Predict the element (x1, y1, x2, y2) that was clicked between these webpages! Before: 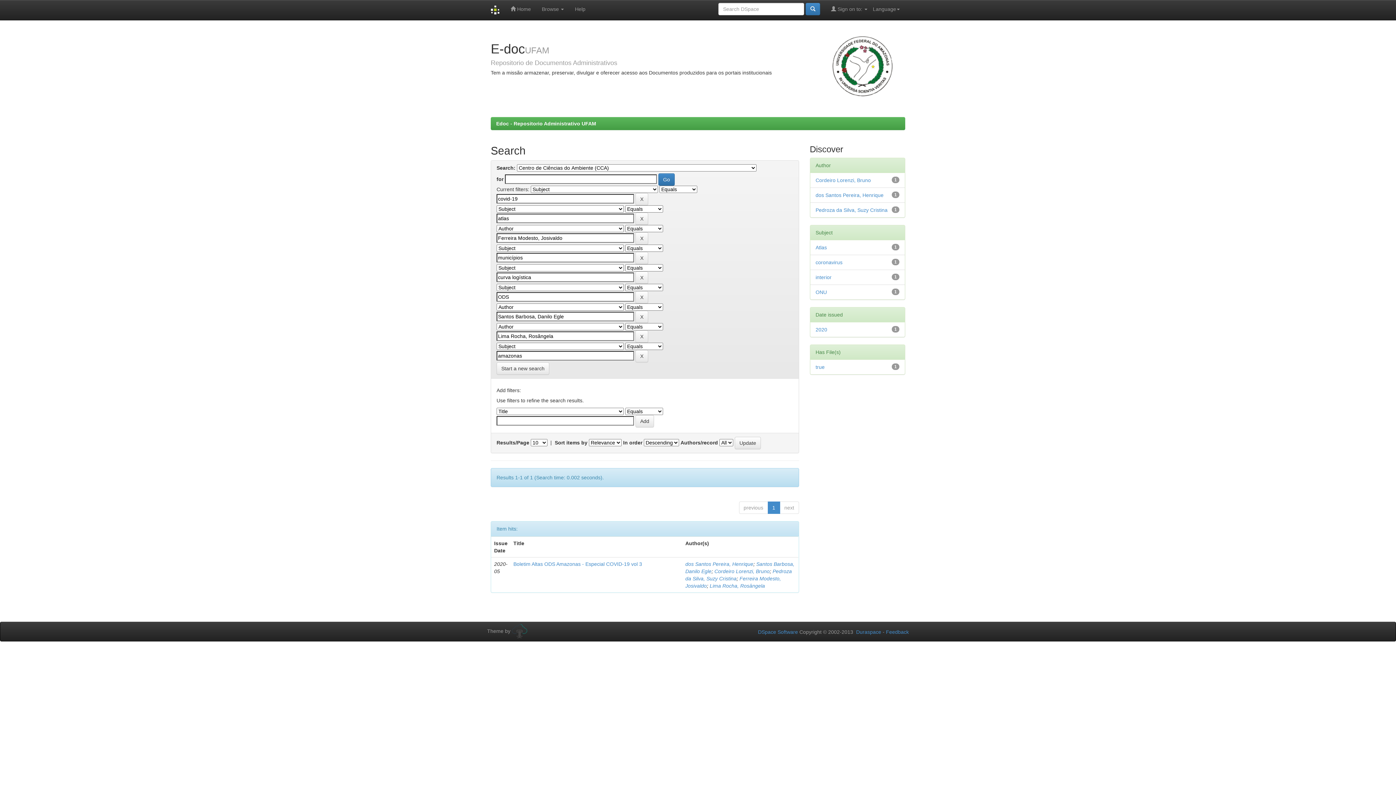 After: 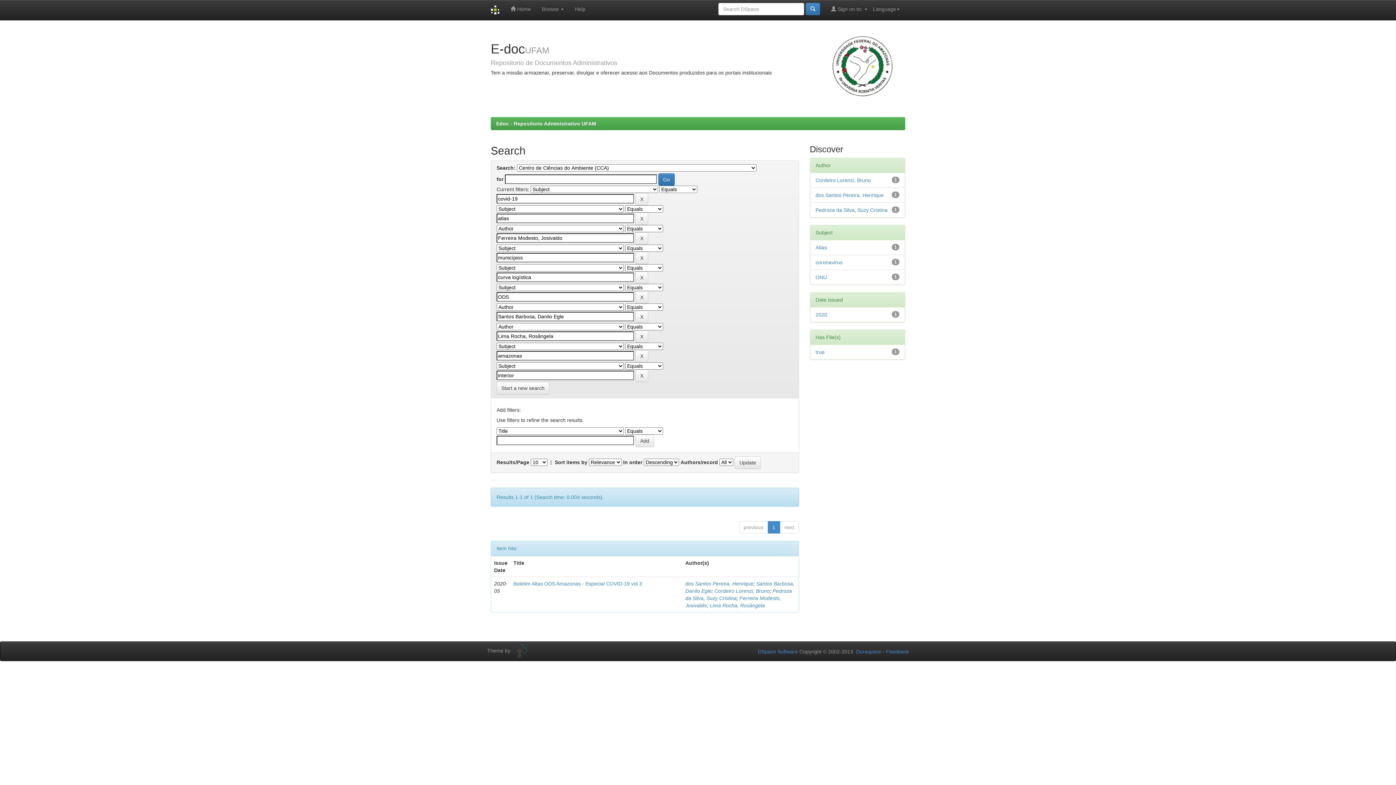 Action: bbox: (815, 274, 831, 280) label: interior